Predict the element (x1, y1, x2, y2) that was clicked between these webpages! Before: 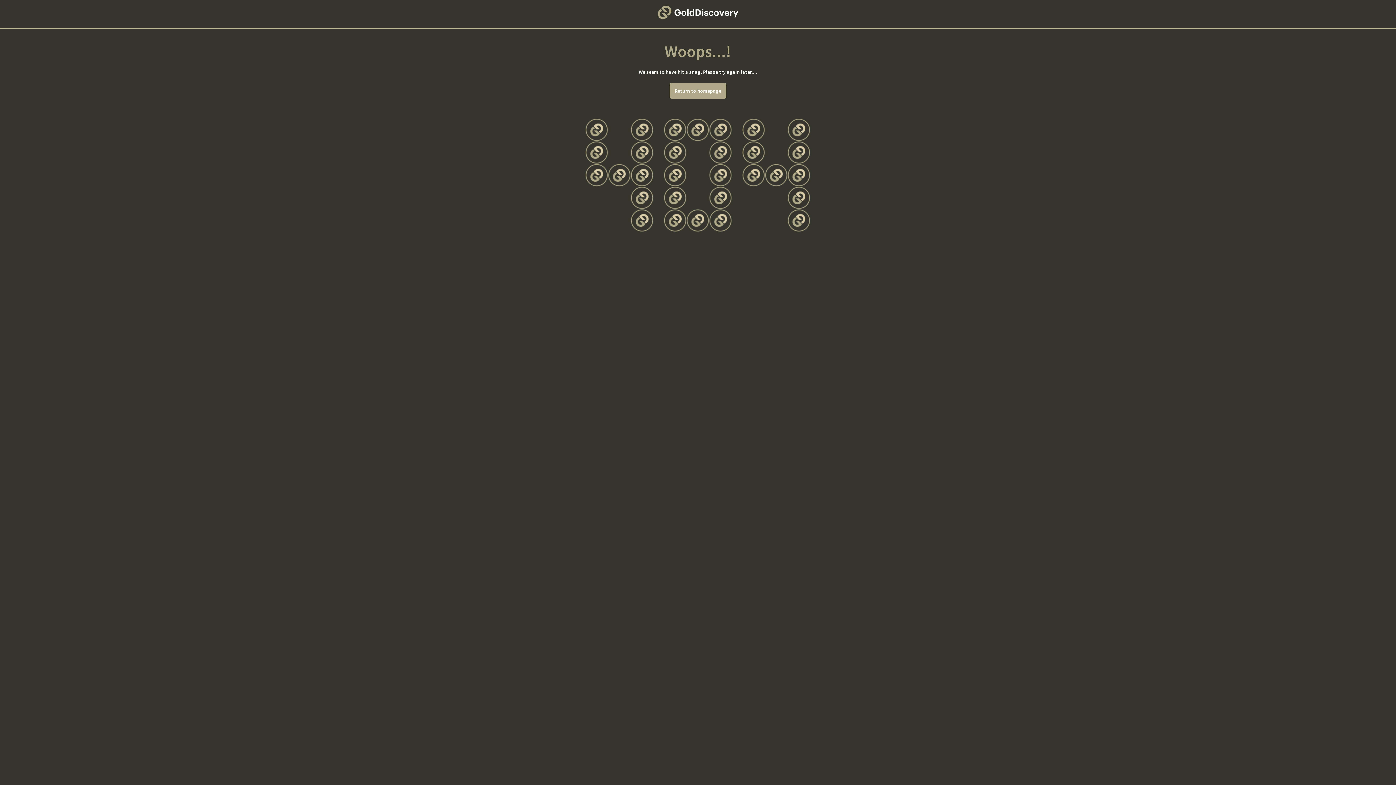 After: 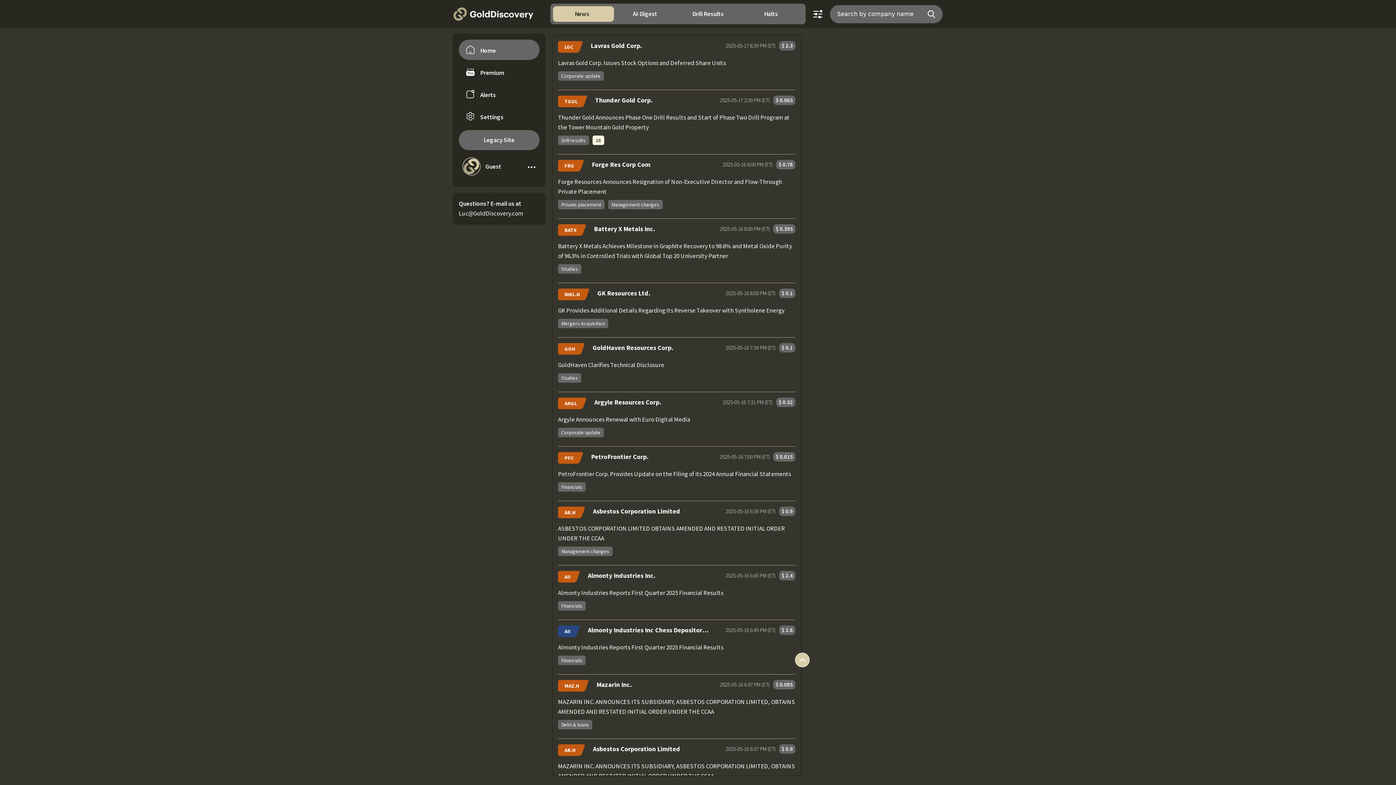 Action: bbox: (657, 5, 738, 19)